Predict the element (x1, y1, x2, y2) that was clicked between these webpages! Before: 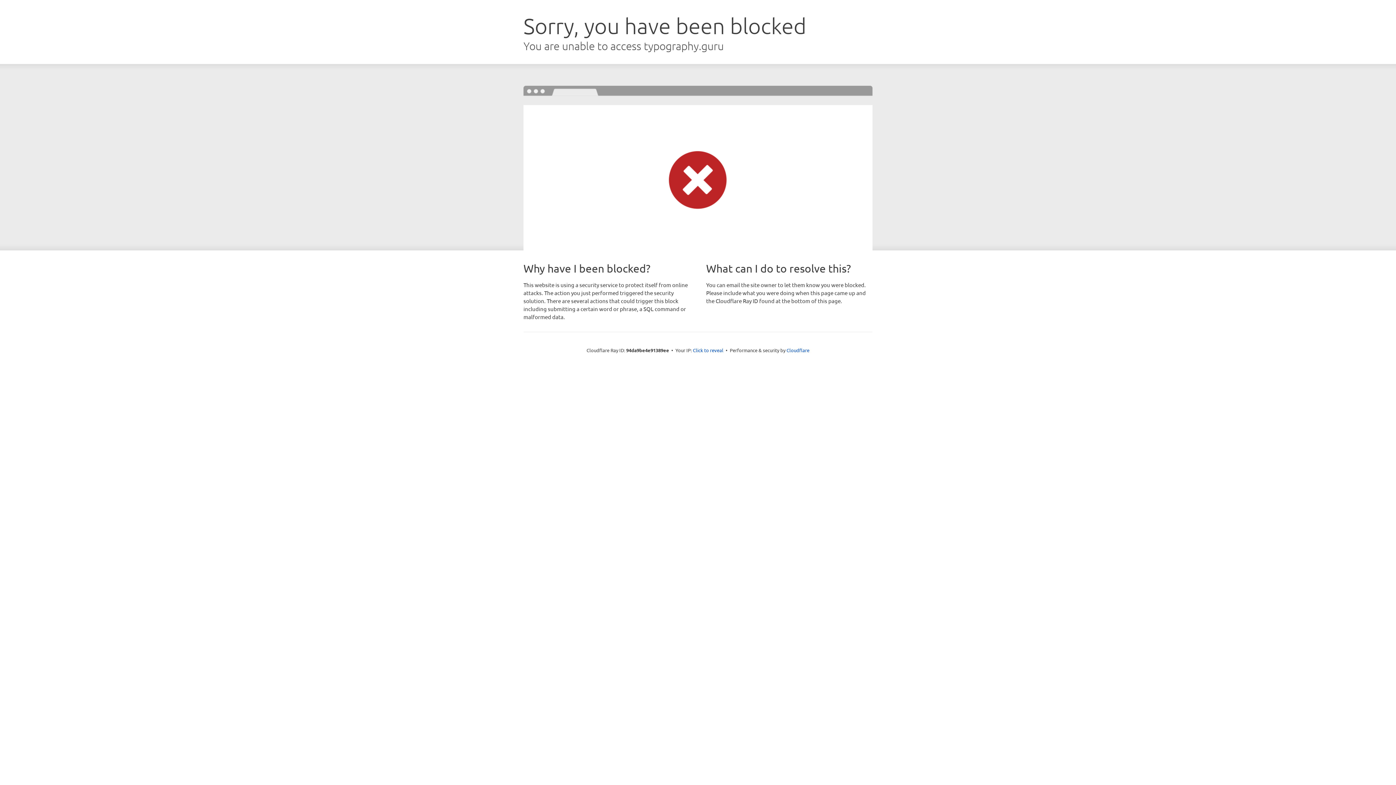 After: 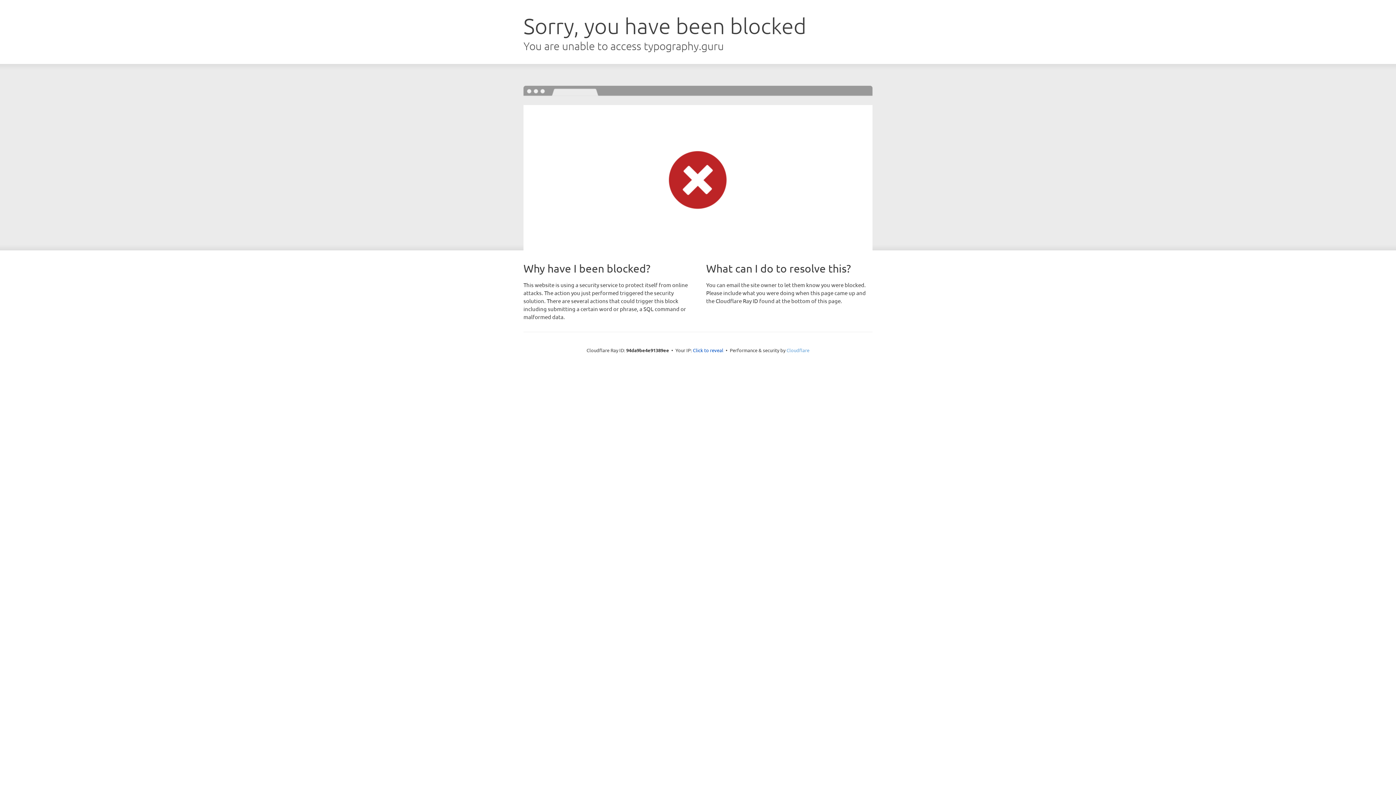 Action: label: Cloudflare bbox: (786, 347, 809, 353)